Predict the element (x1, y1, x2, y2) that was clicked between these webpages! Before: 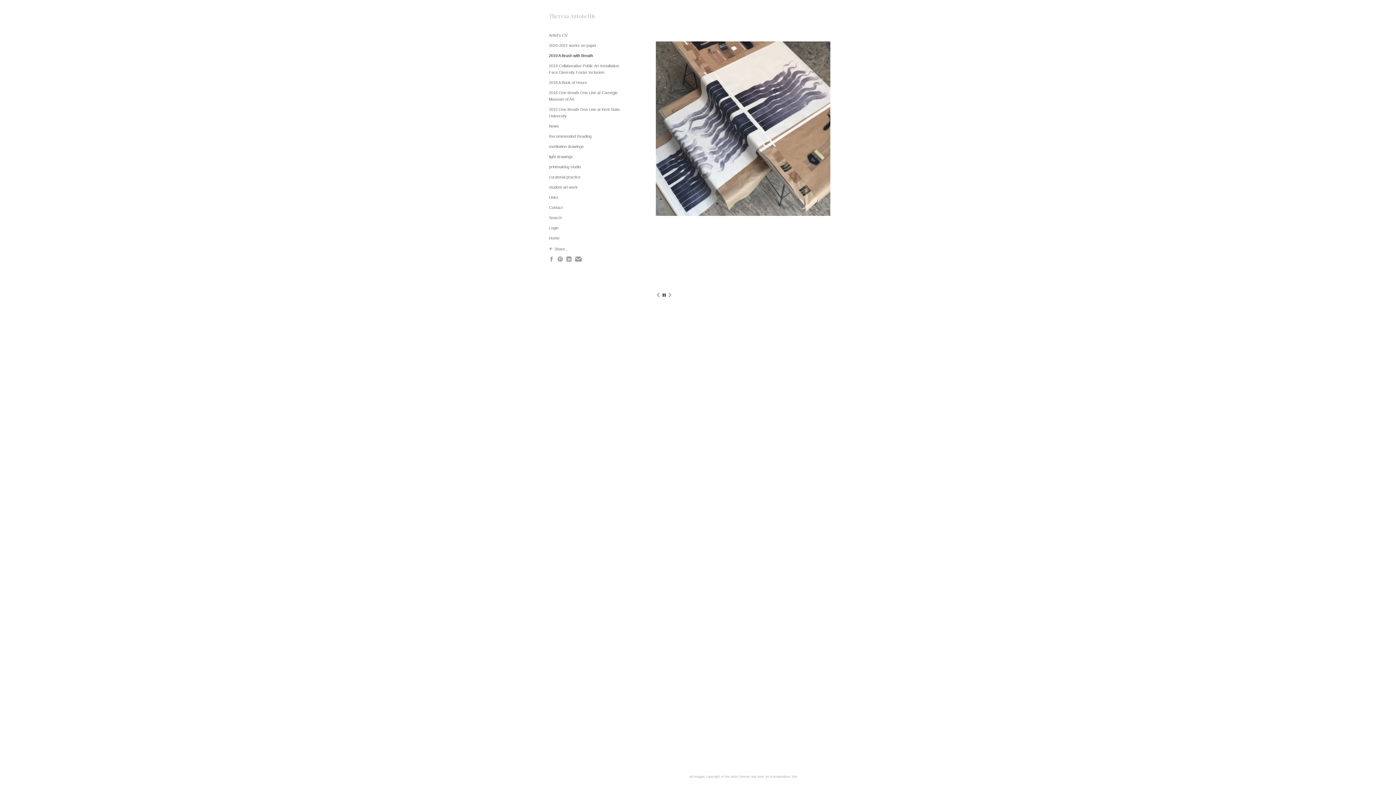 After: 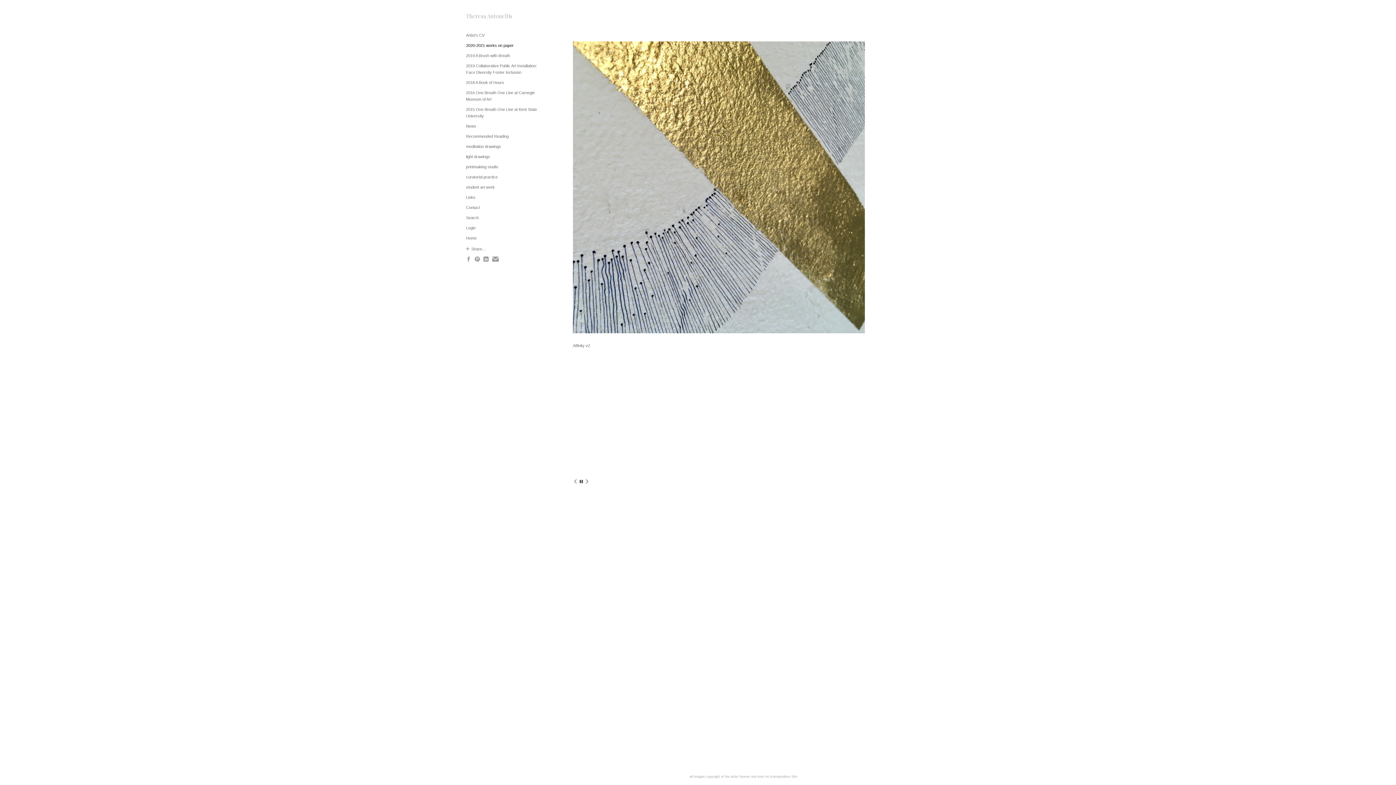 Action: label: 2020-2021 works on paper bbox: (549, 43, 596, 47)